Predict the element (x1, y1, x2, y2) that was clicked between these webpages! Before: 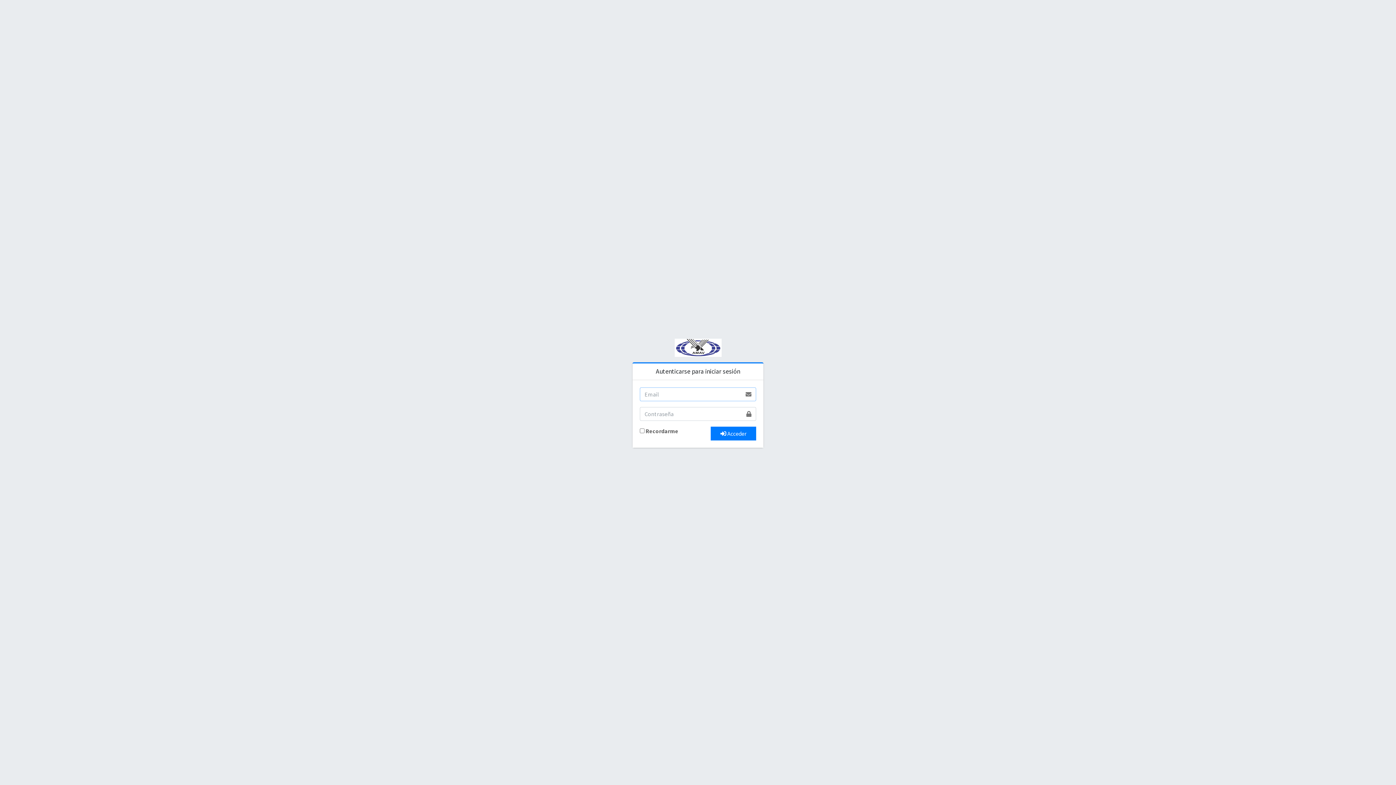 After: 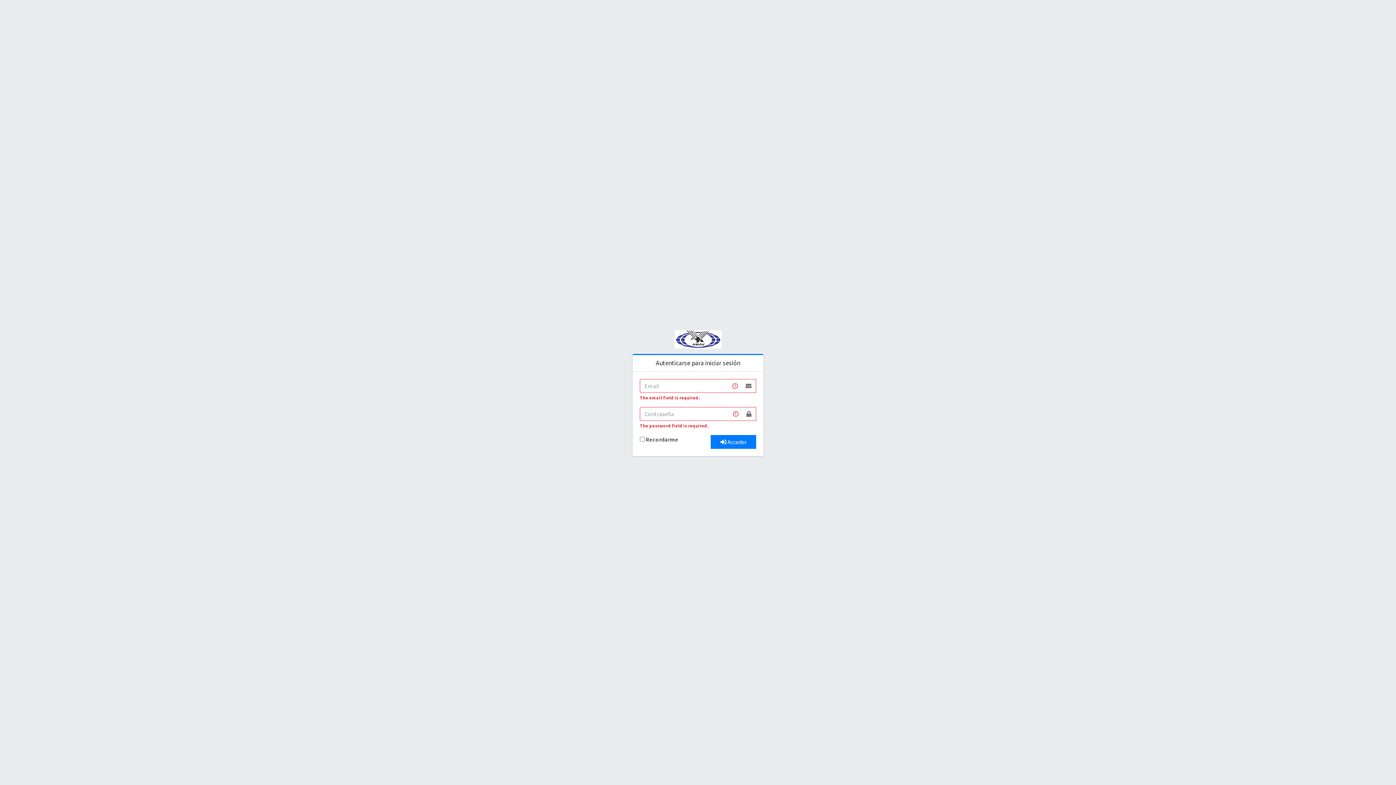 Action: bbox: (711, 426, 756, 440) label:  Acceder